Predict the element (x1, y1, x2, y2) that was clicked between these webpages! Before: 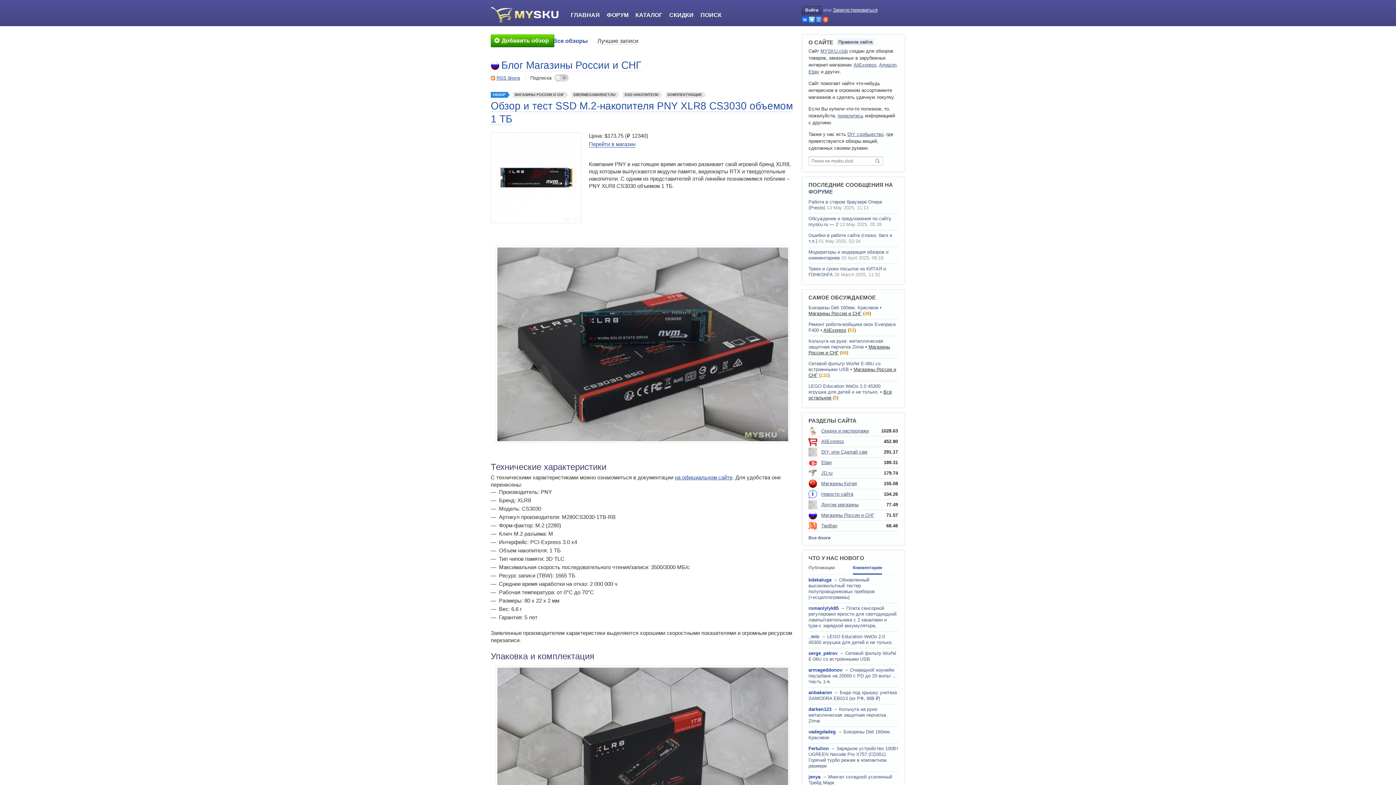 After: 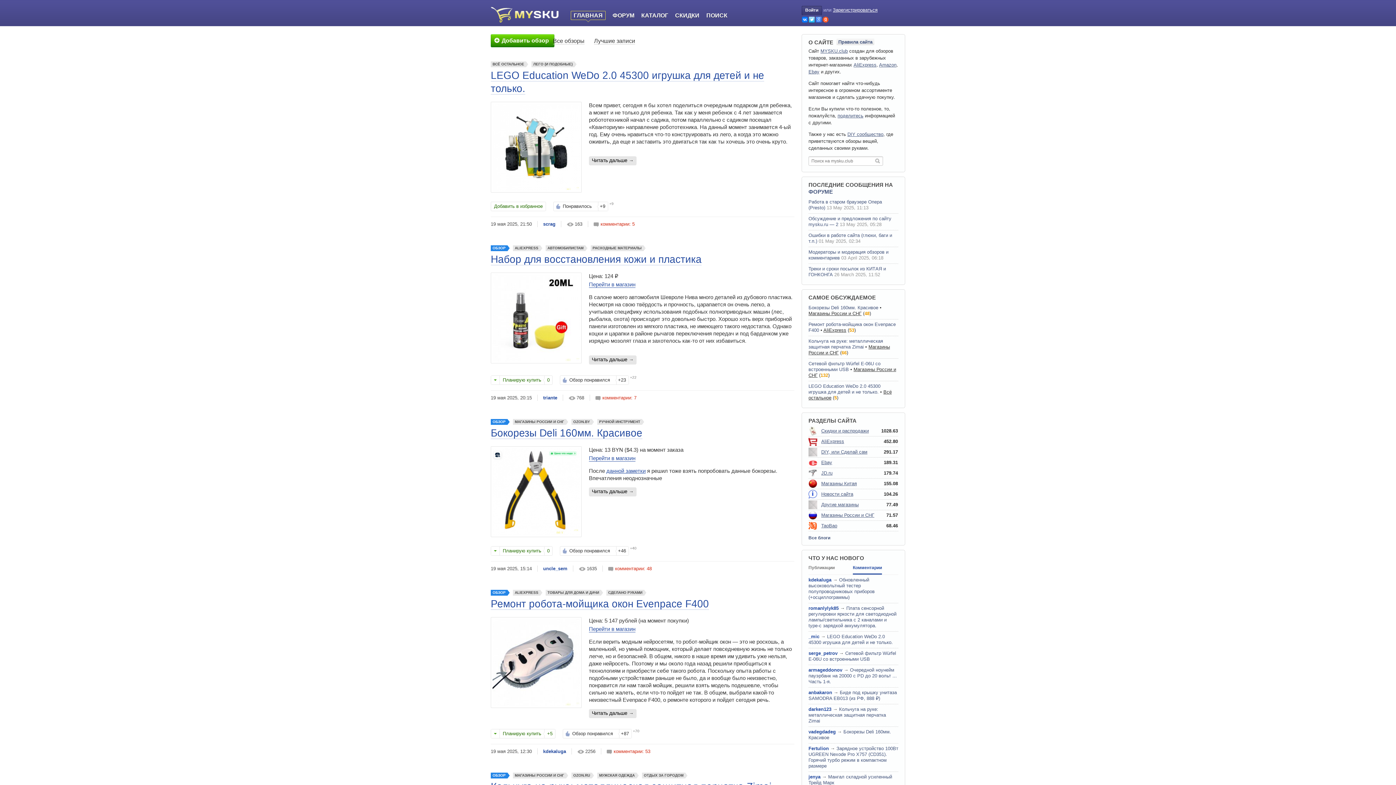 Action: bbox: (570, 10, 600, 19) label: ГЛАВНАЯ